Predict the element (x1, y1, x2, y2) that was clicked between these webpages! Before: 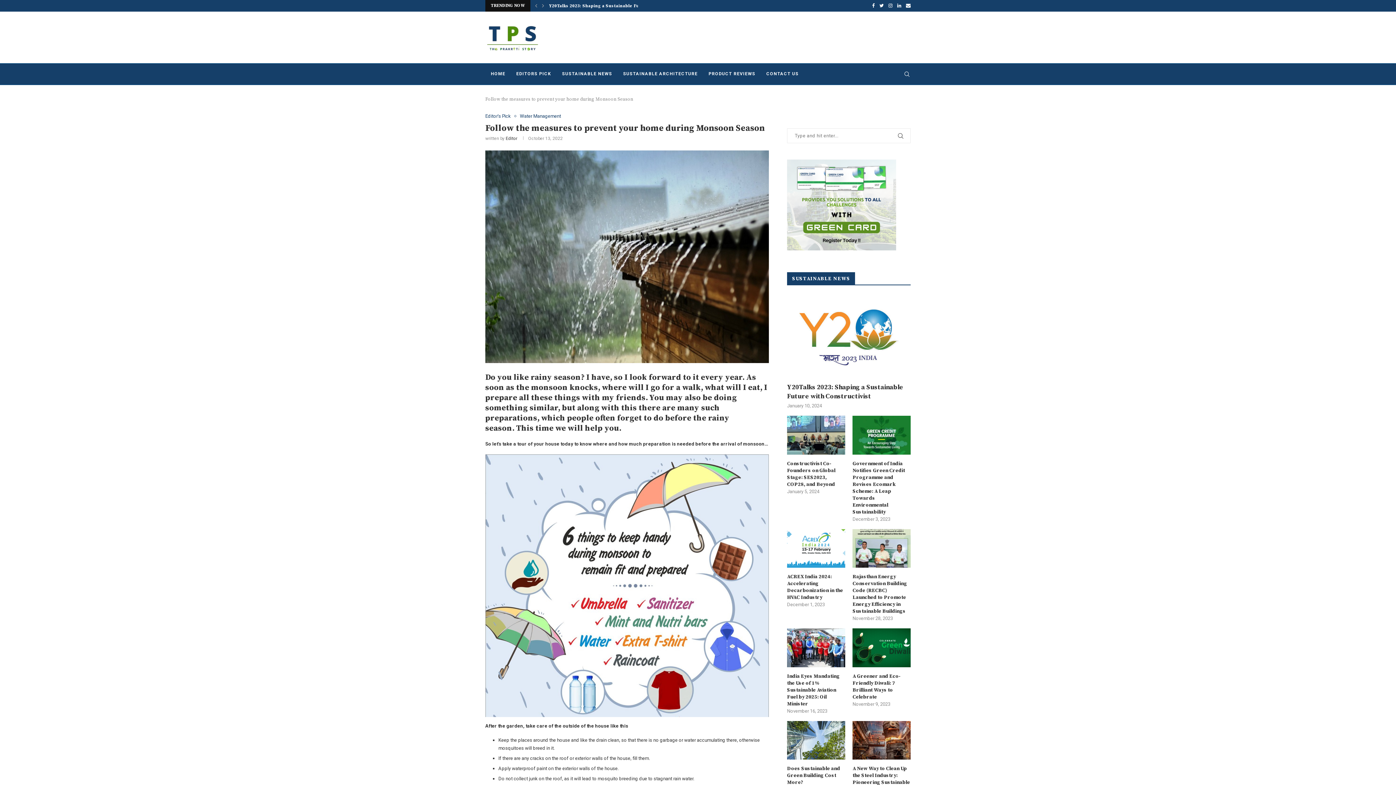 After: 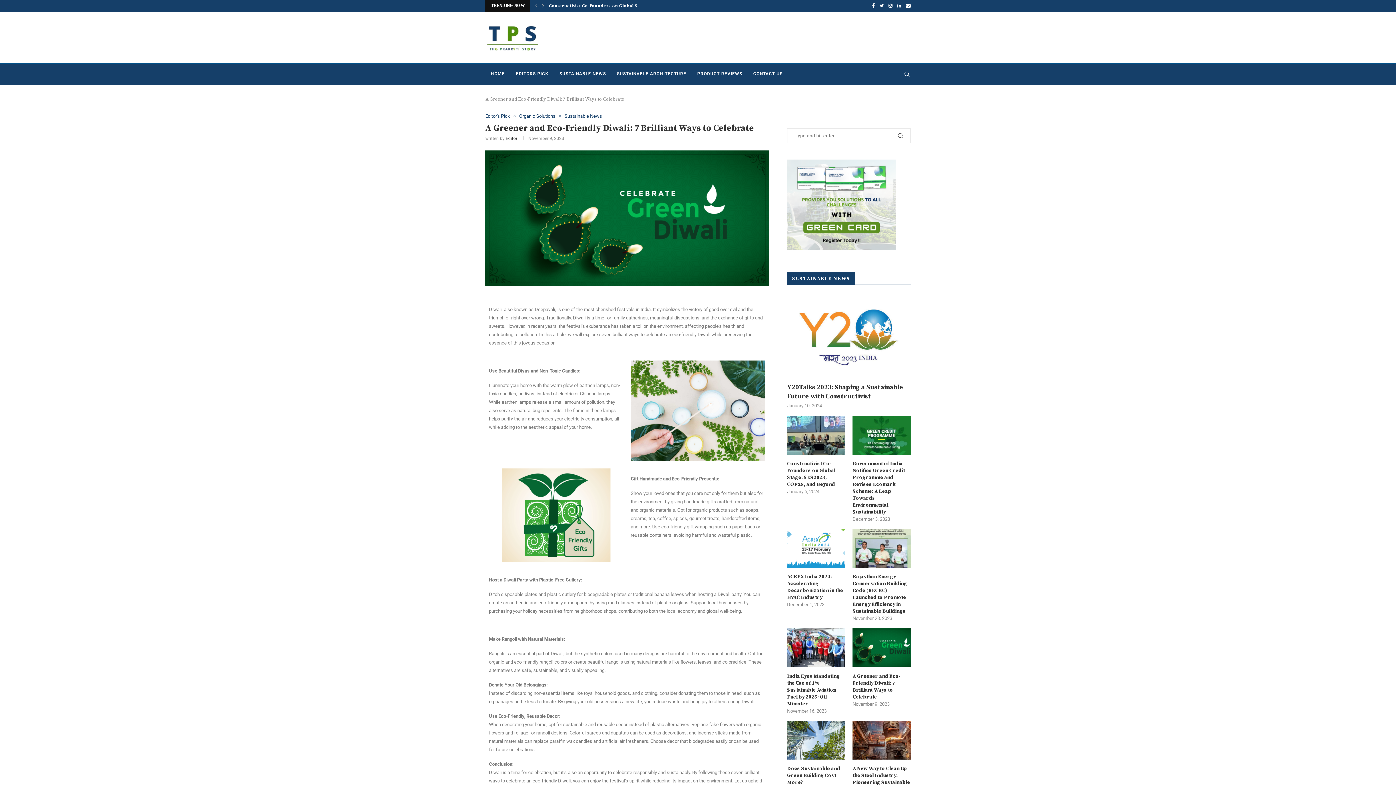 Action: label: A Greener and Eco-Friendly Diwali: 7 Brilliant Ways to Celebrate bbox: (852, 673, 910, 701)